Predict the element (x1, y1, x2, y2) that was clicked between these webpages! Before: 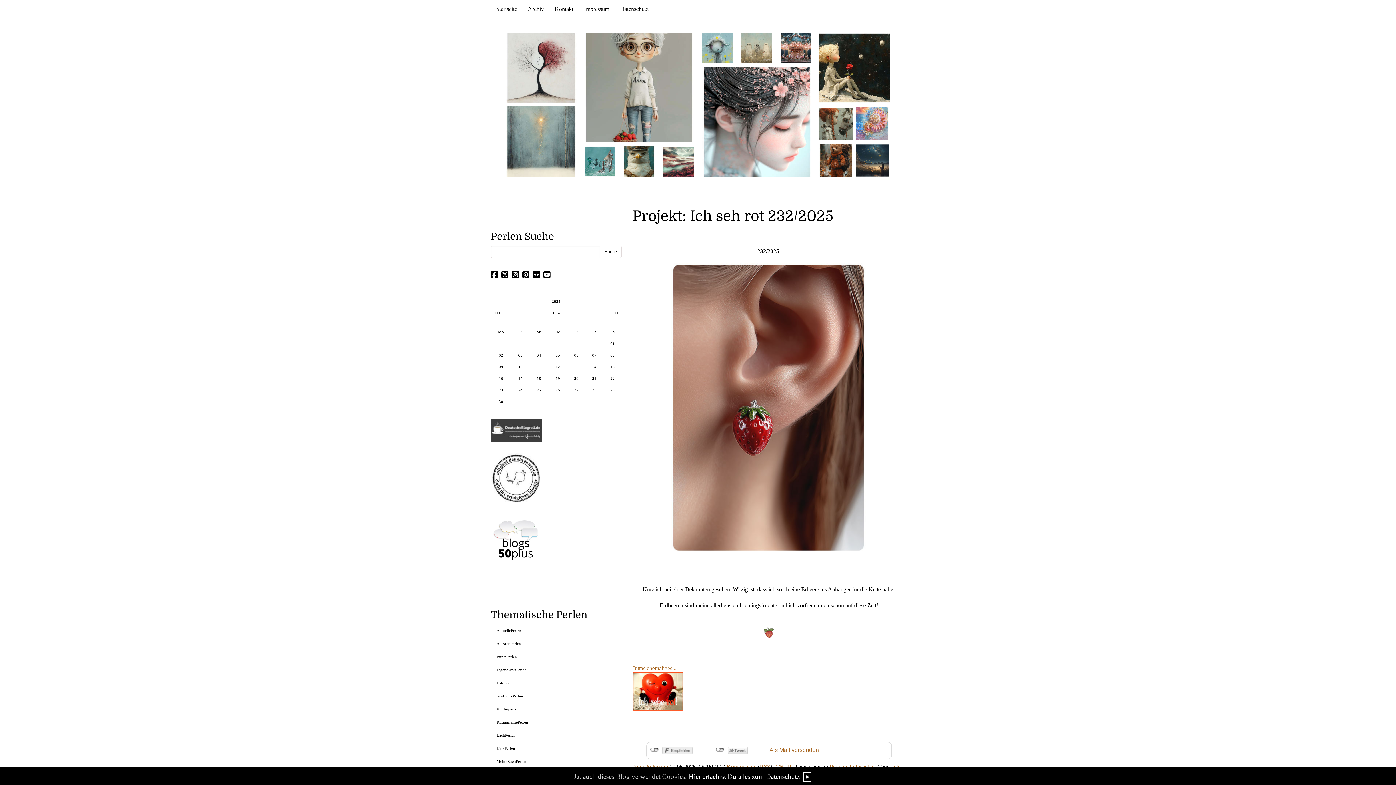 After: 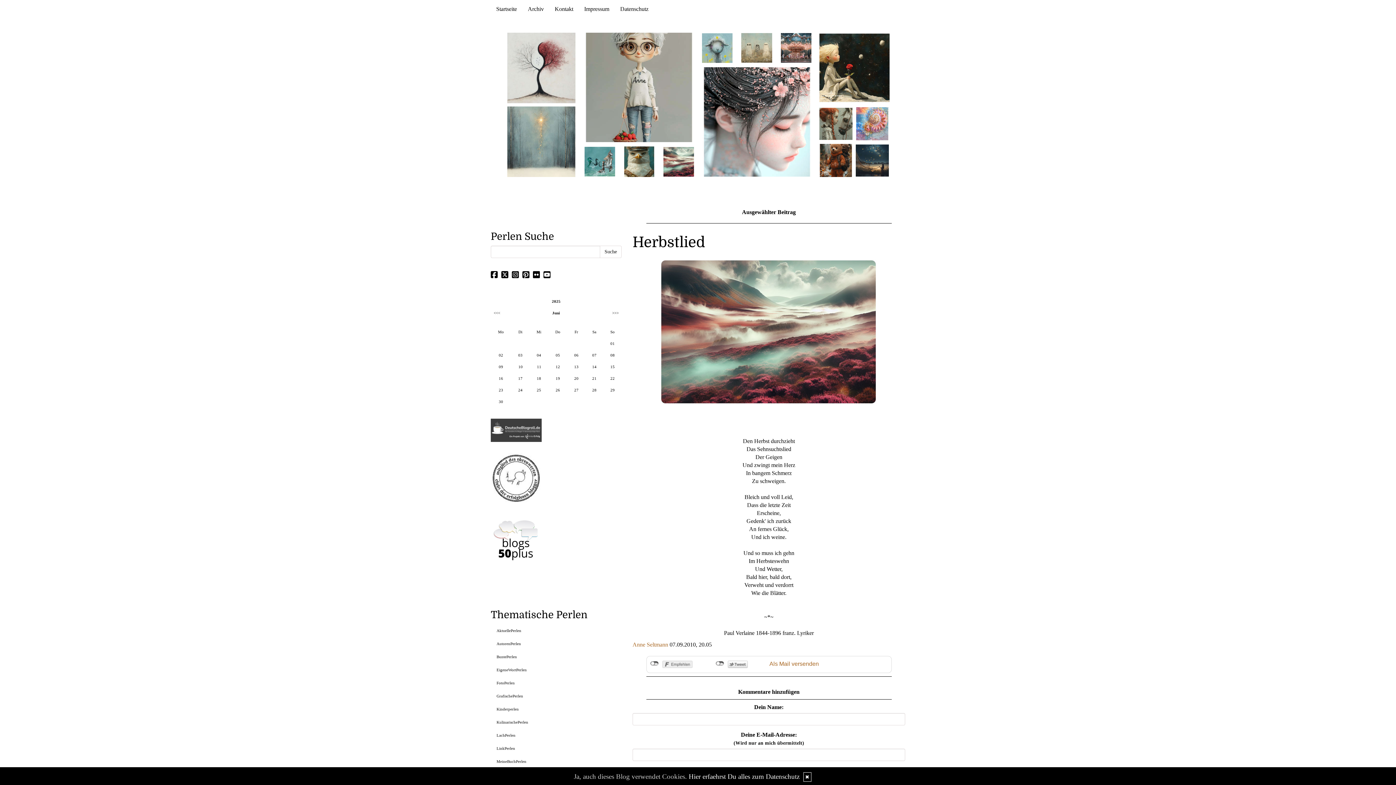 Action: bbox: (663, 158, 694, 164)